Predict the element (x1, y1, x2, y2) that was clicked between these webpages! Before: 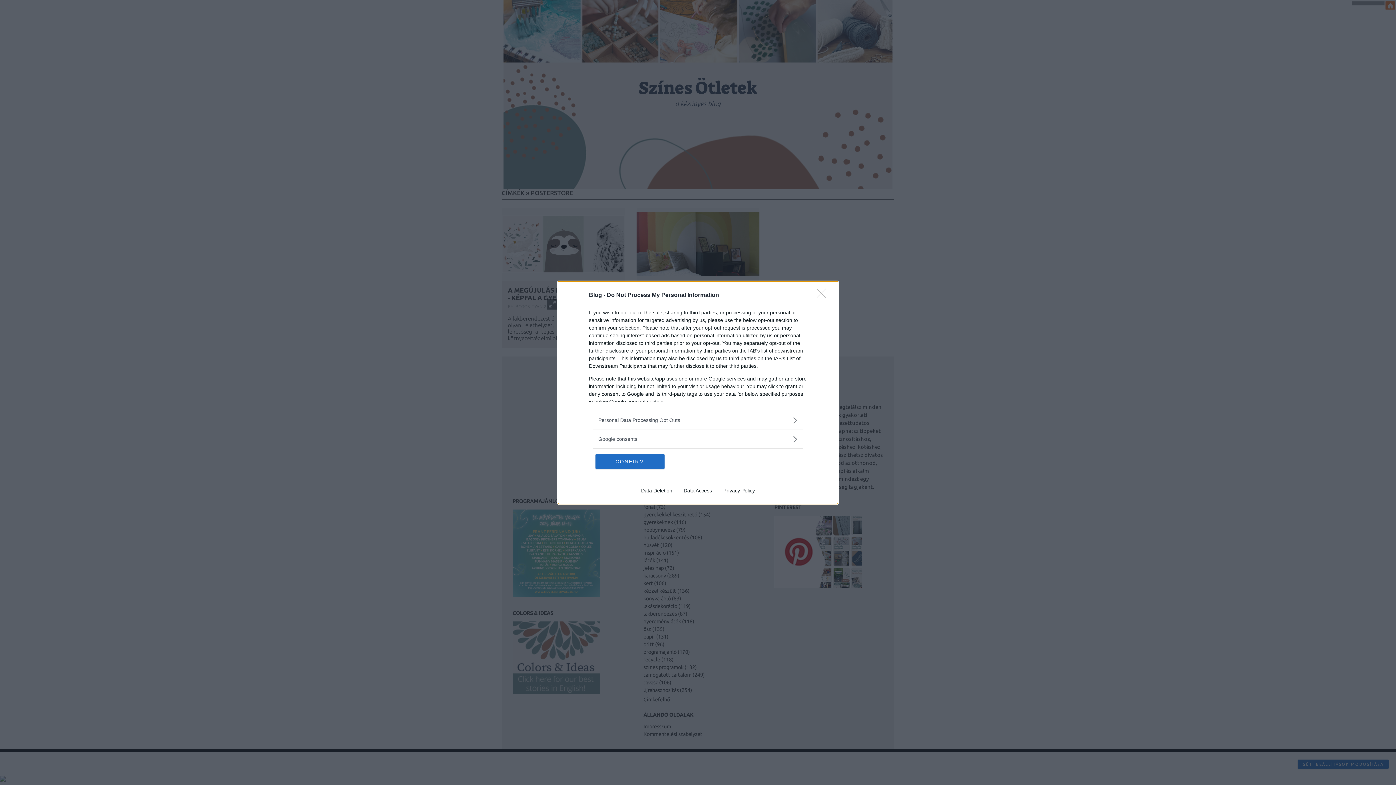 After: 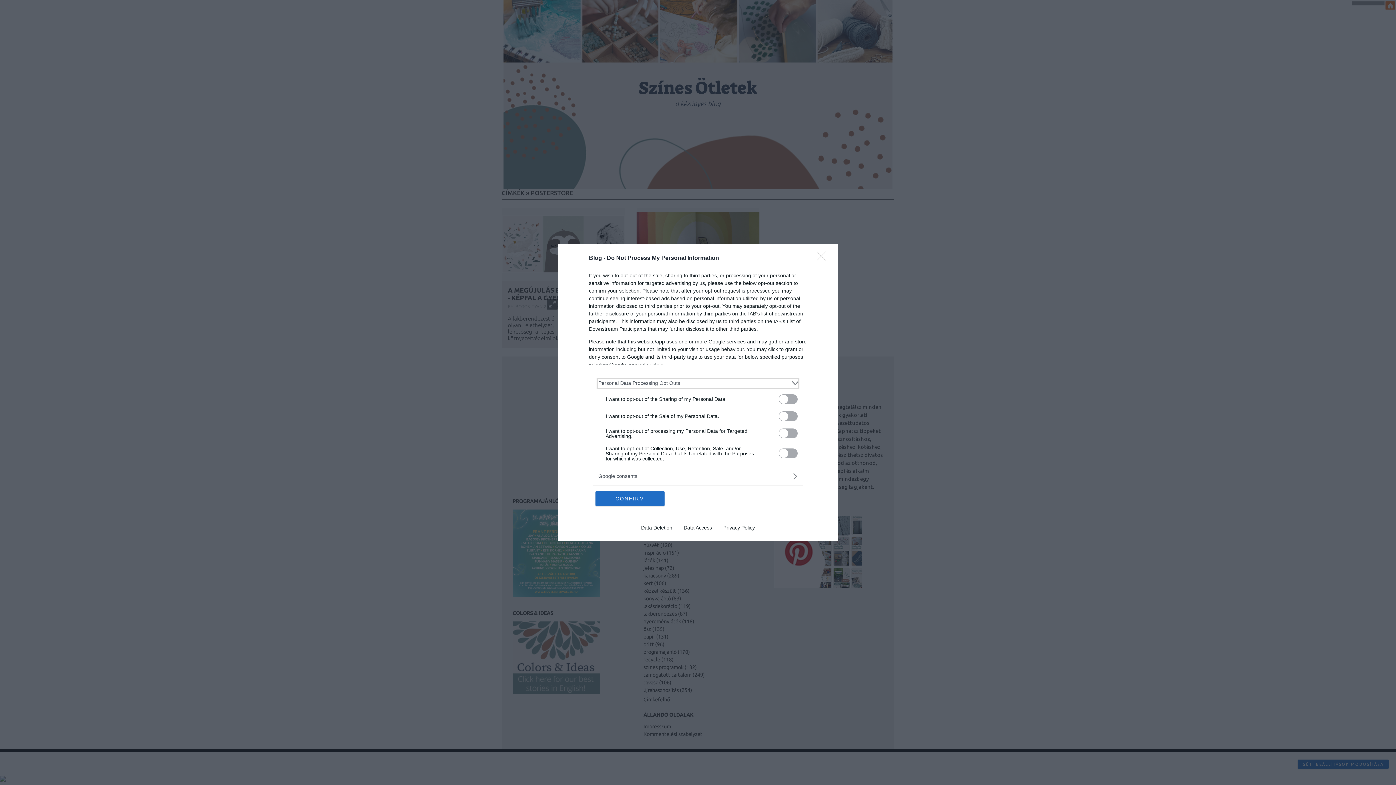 Action: label: Opt-Outs bbox: (598, 416, 797, 424)